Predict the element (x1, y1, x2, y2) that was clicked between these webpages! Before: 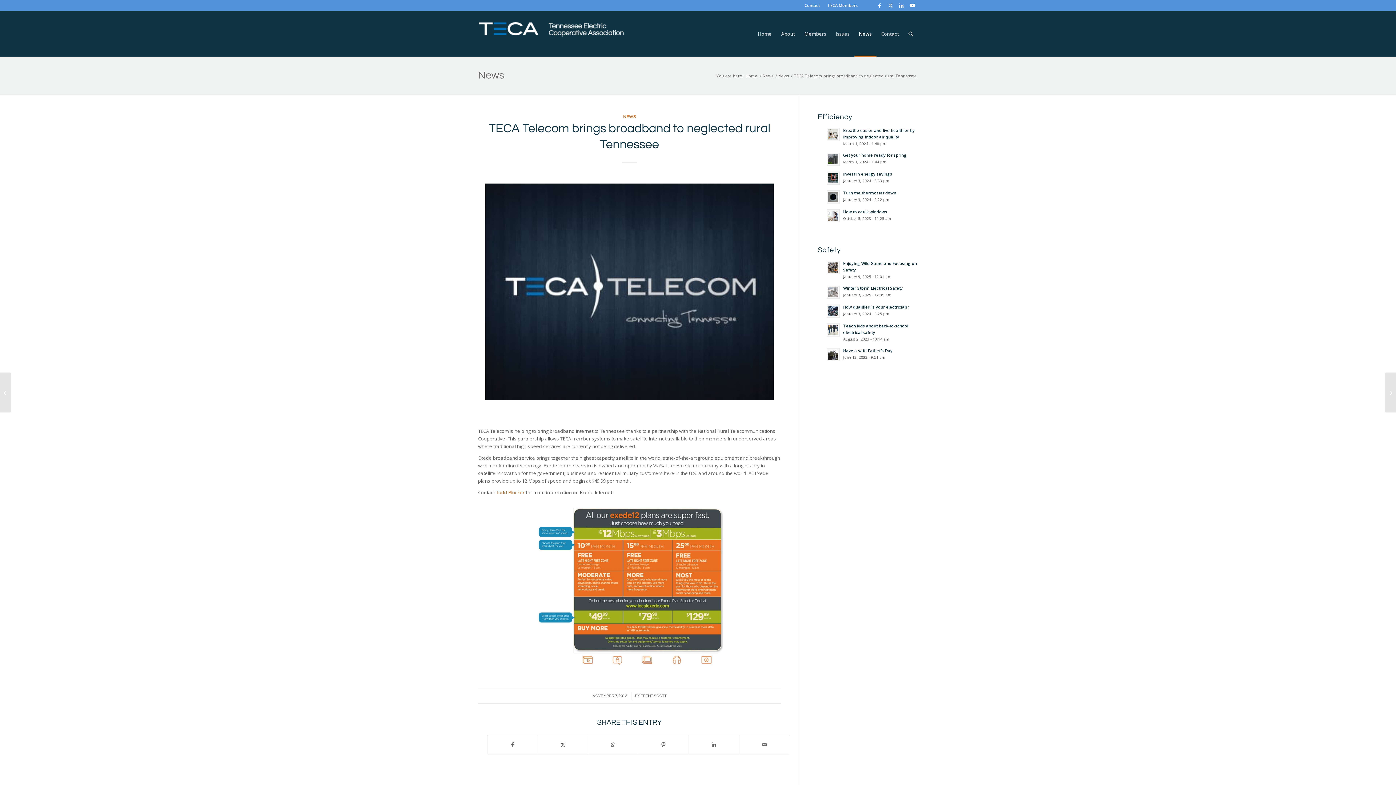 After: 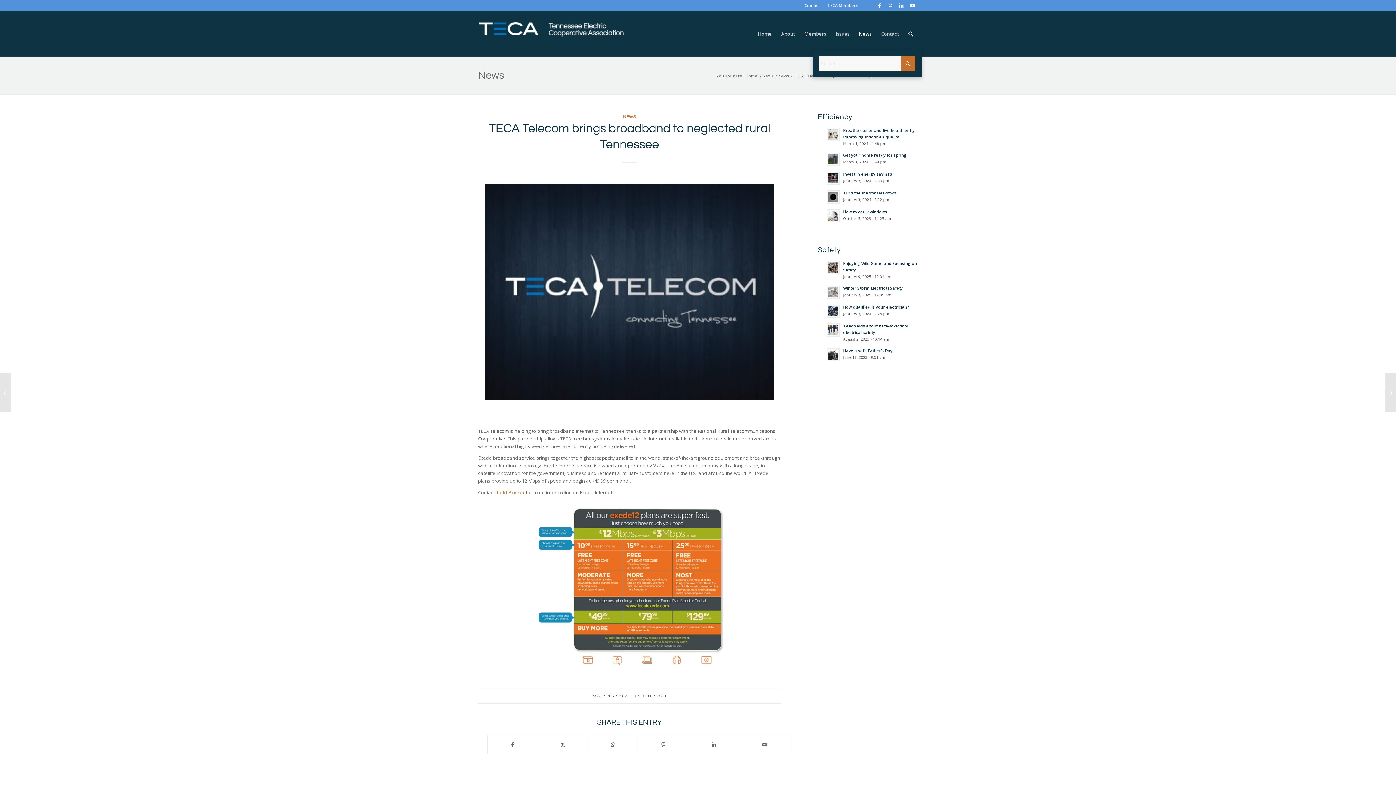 Action: label: Search bbox: (903, 11, 918, 56)